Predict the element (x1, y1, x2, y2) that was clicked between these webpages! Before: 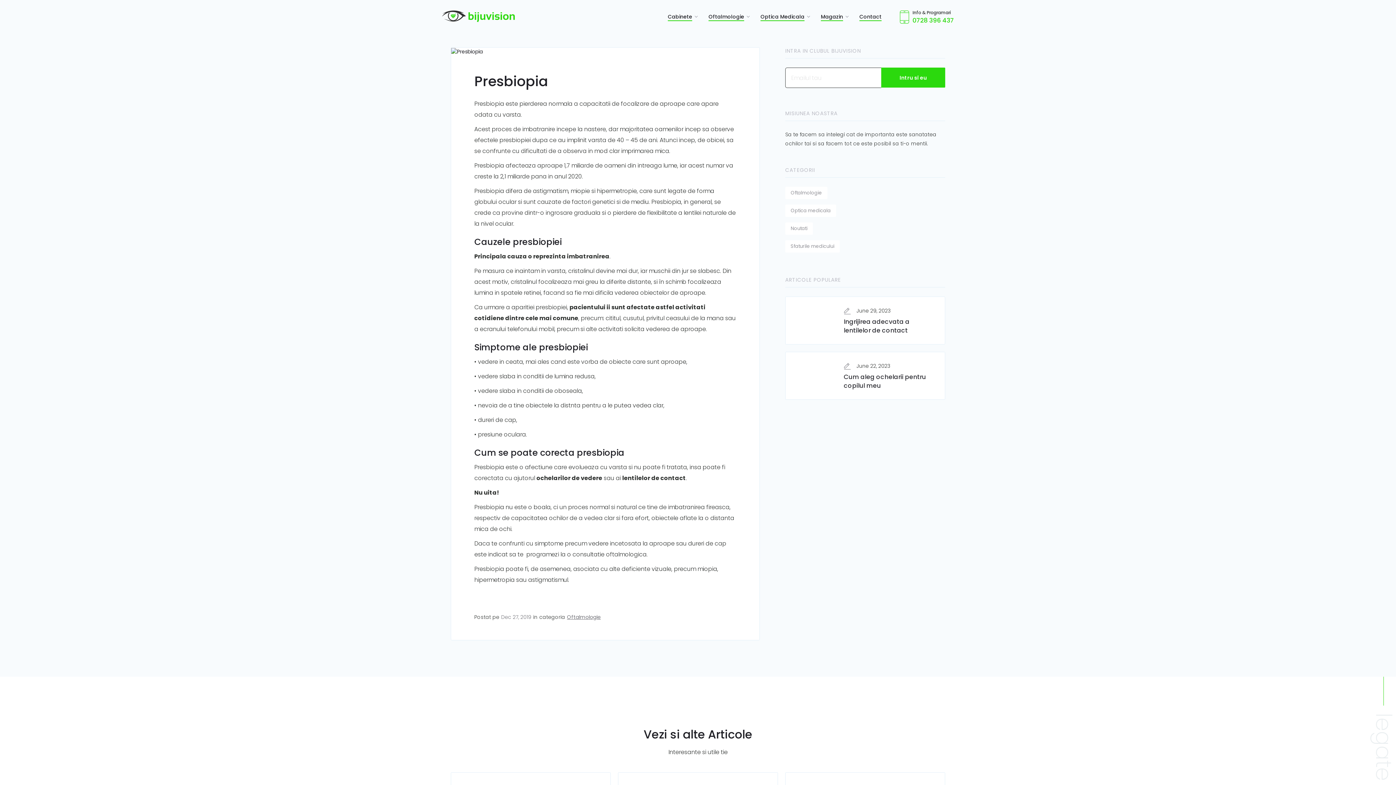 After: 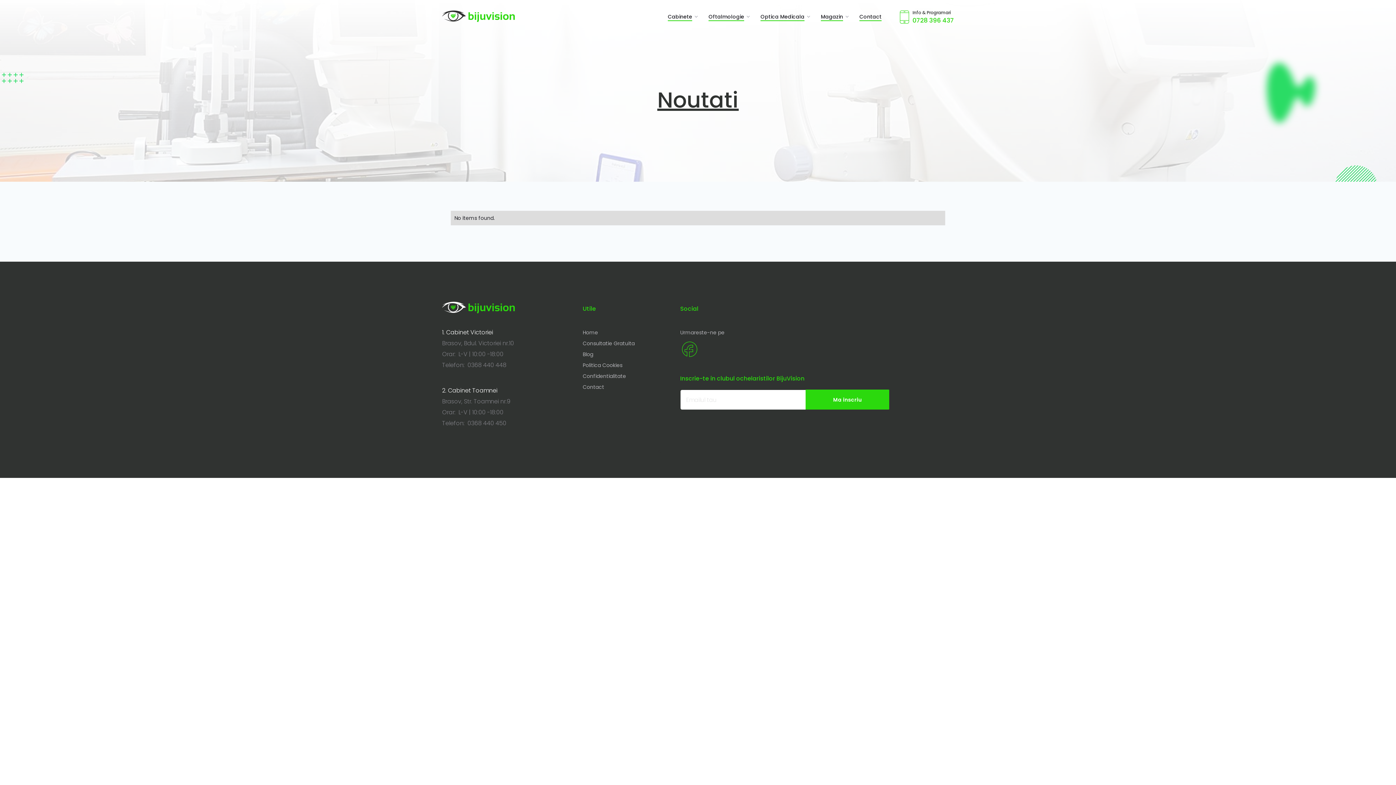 Action: label: Noutati bbox: (785, 222, 813, 234)